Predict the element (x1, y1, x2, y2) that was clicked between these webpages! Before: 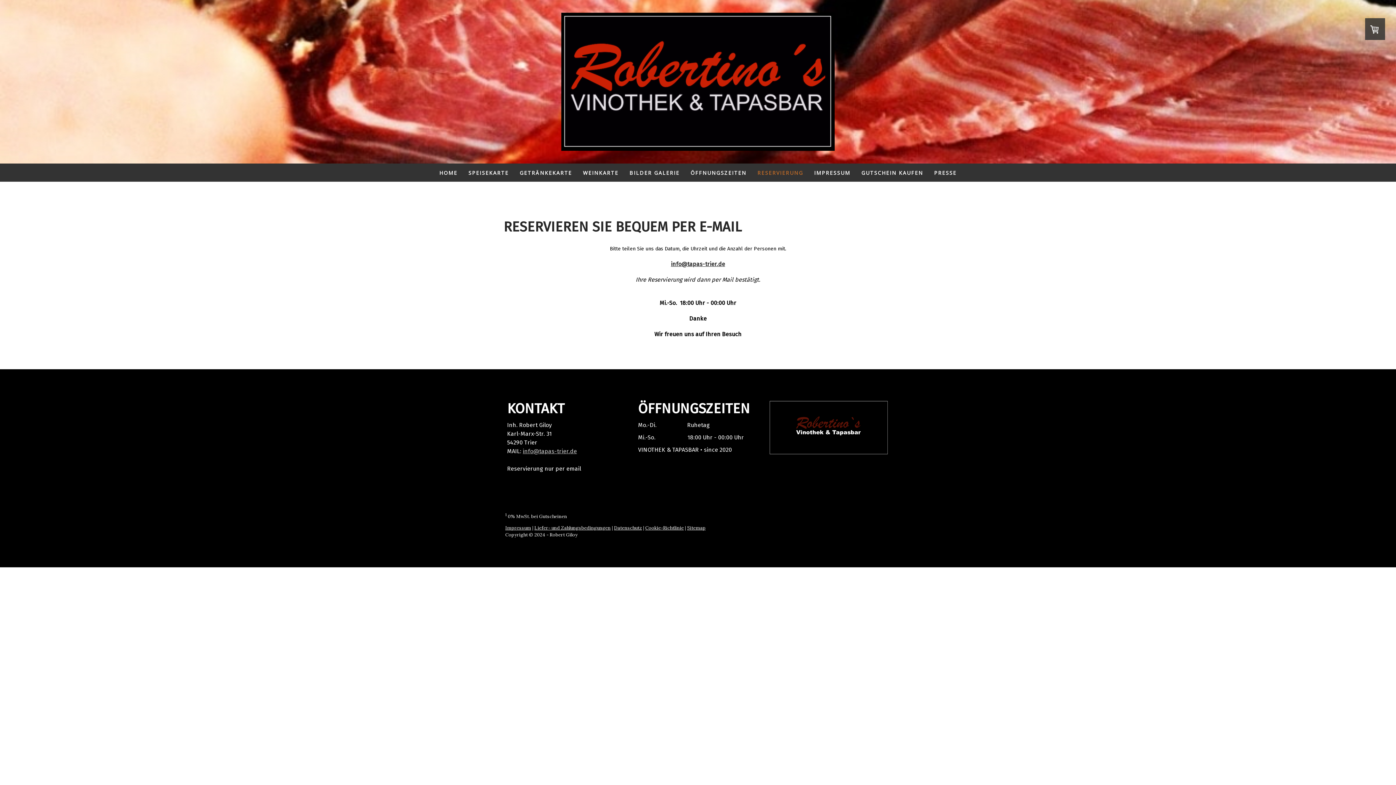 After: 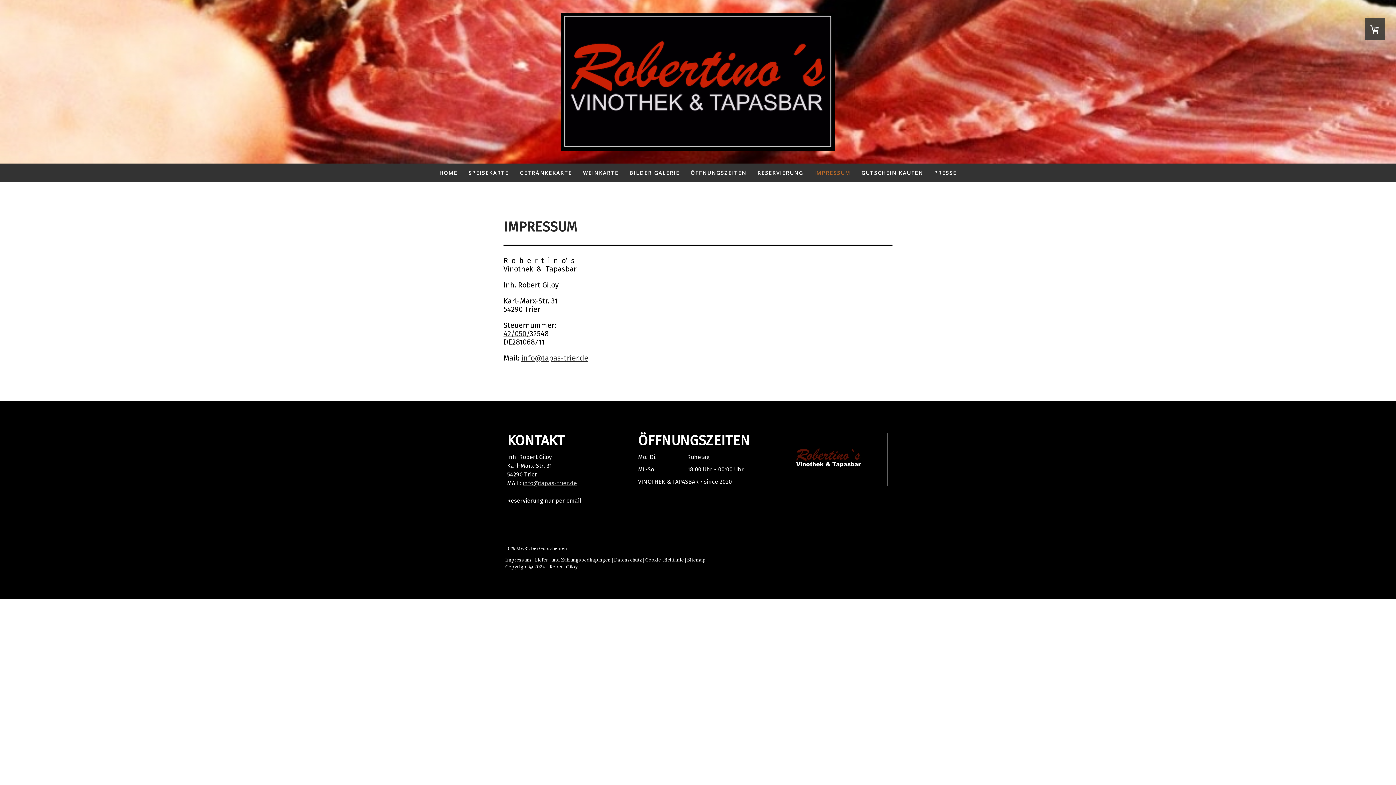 Action: label: IMPRESSUM bbox: (808, 163, 856, 181)